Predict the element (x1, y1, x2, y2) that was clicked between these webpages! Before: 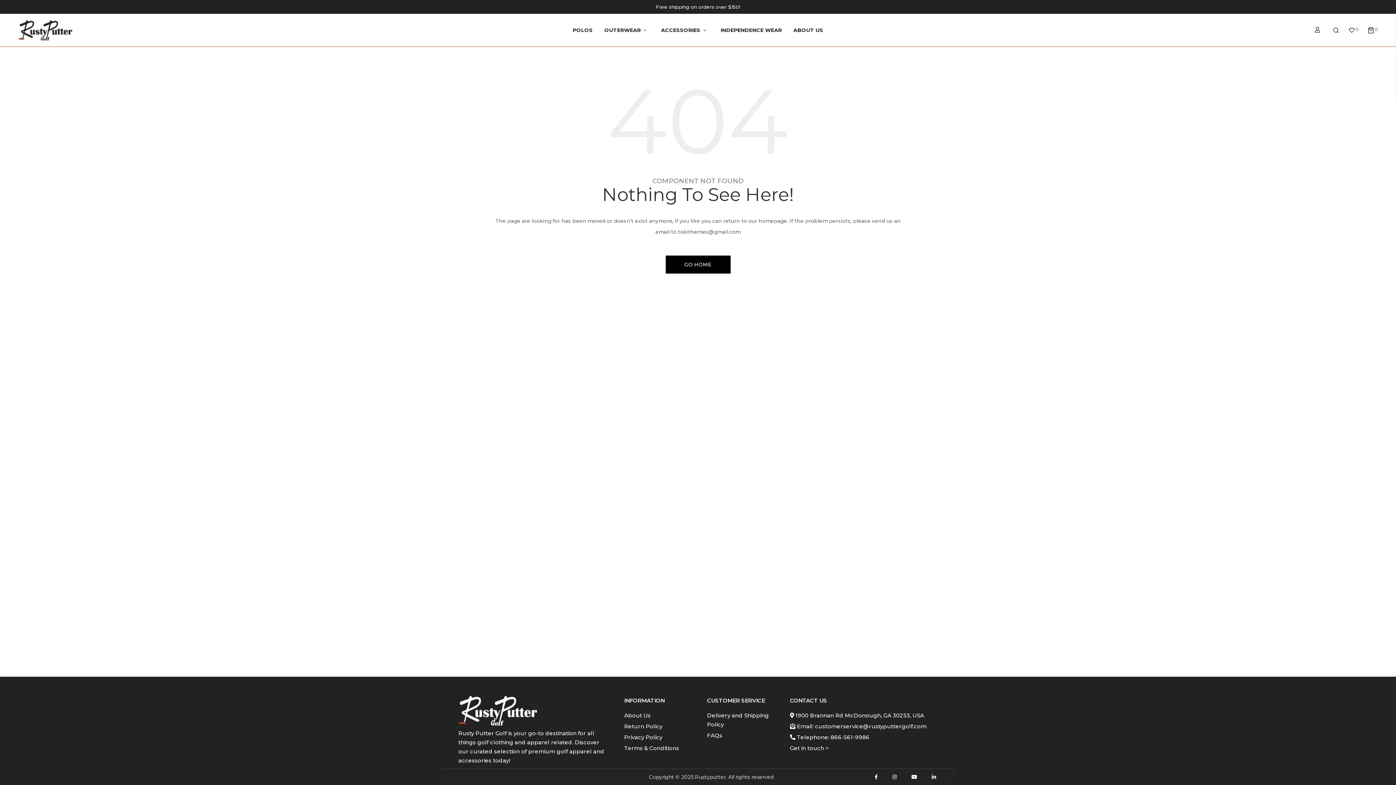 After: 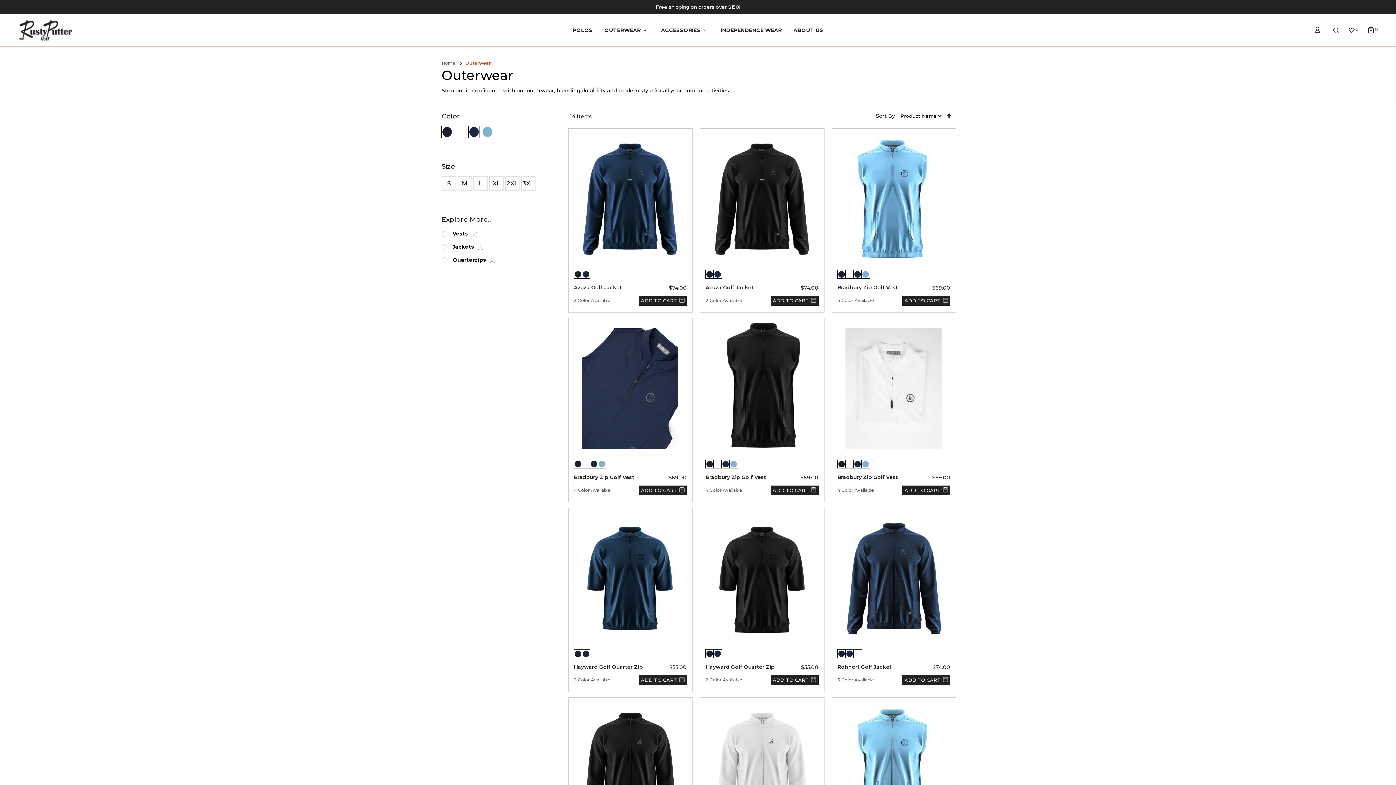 Action: label: OUTERWEAR bbox: (600, 17, 653, 42)